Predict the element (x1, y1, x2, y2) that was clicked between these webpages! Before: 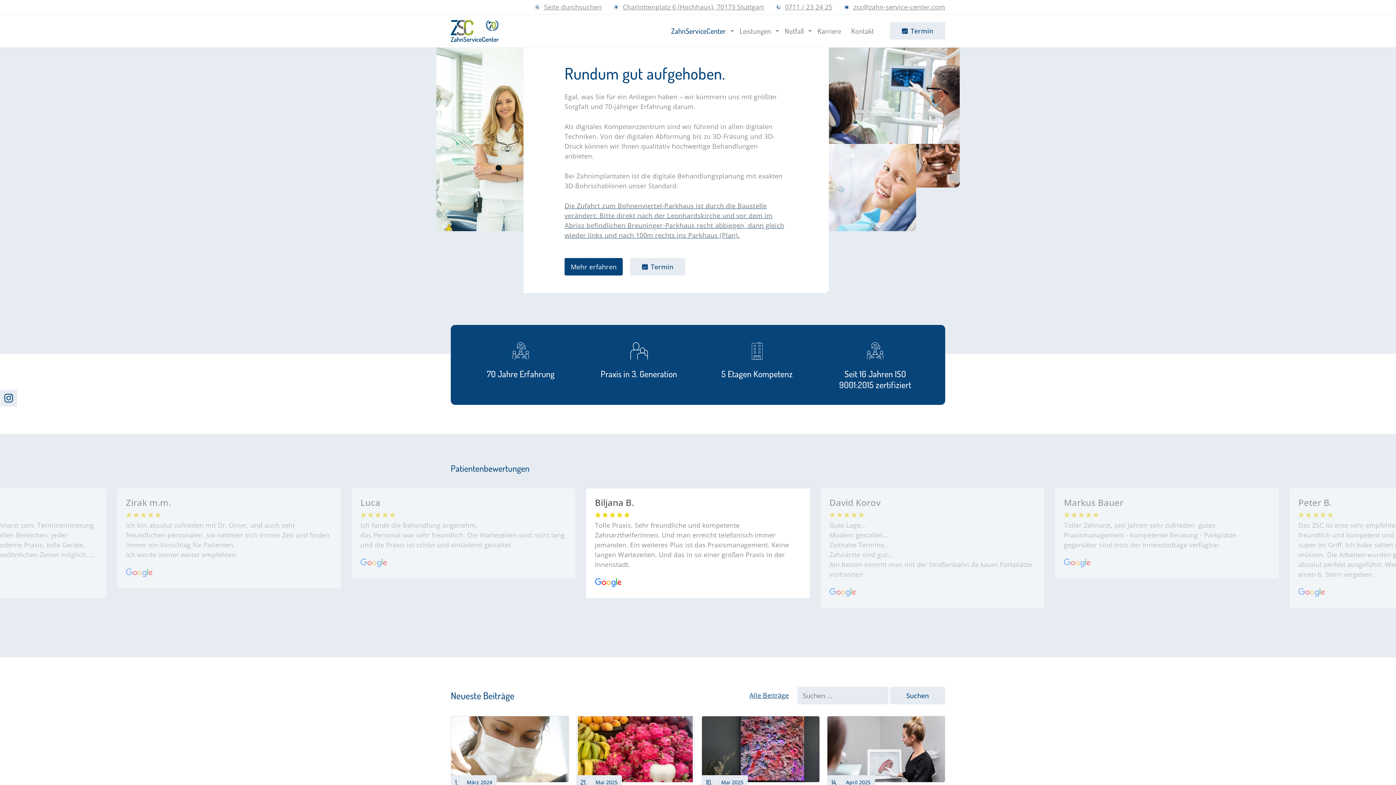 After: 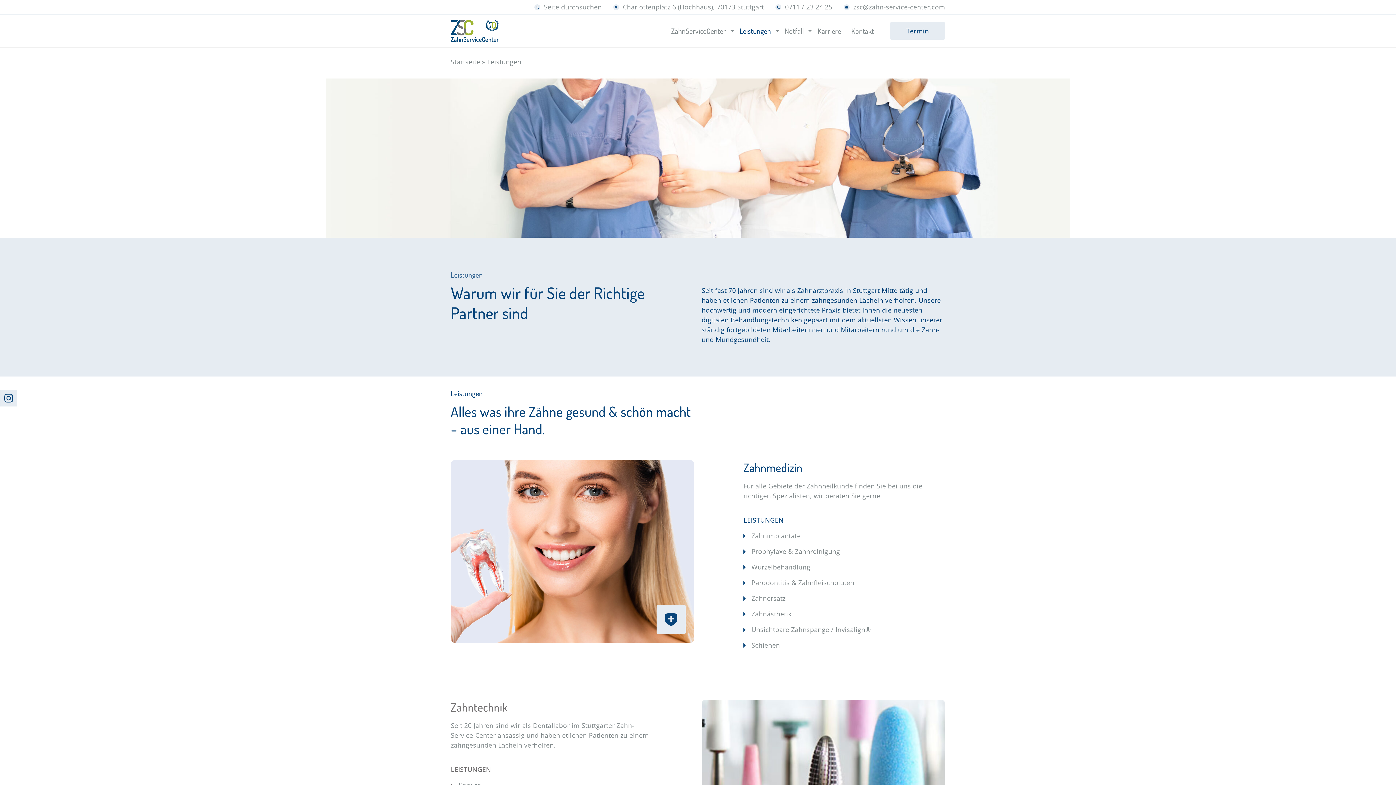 Action: bbox: (739, 21, 775, 40) label: Leistungen